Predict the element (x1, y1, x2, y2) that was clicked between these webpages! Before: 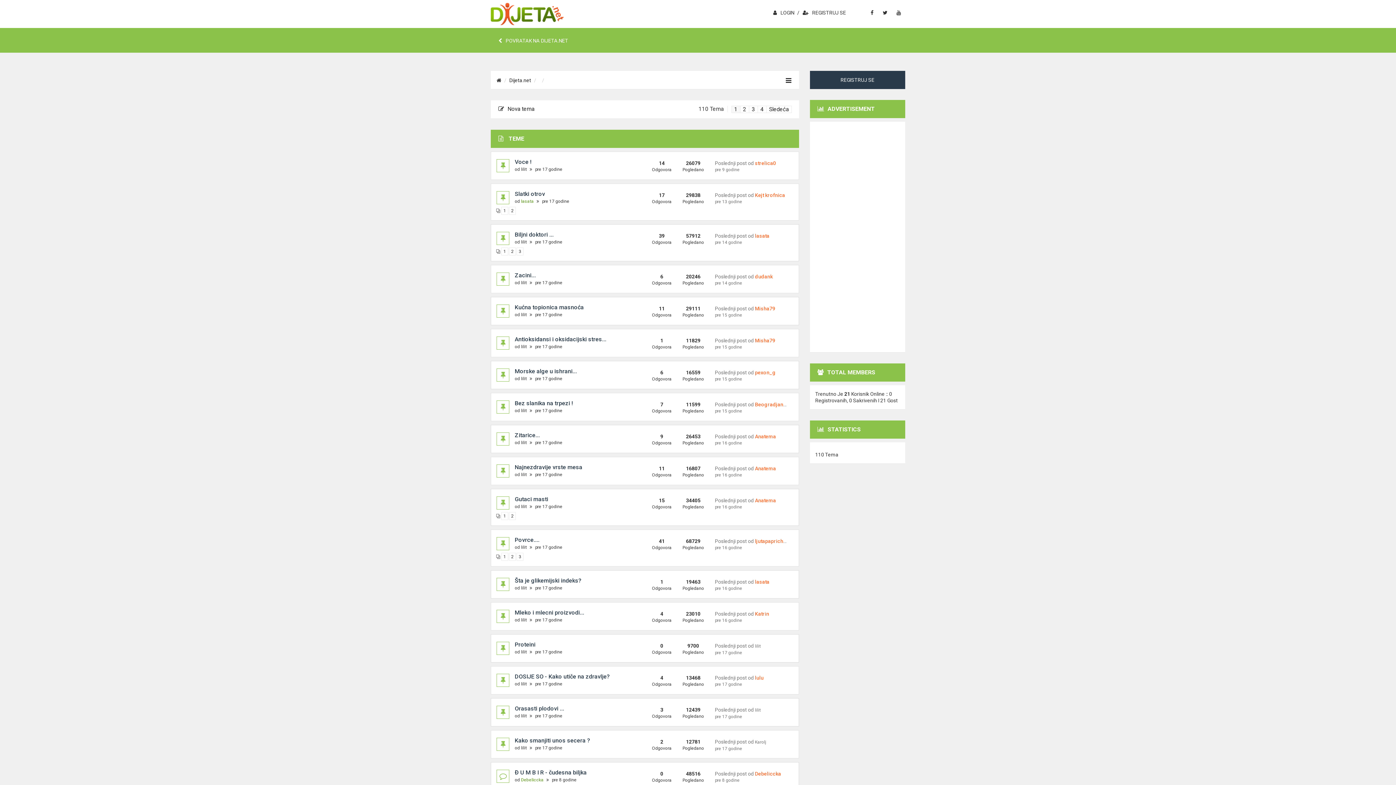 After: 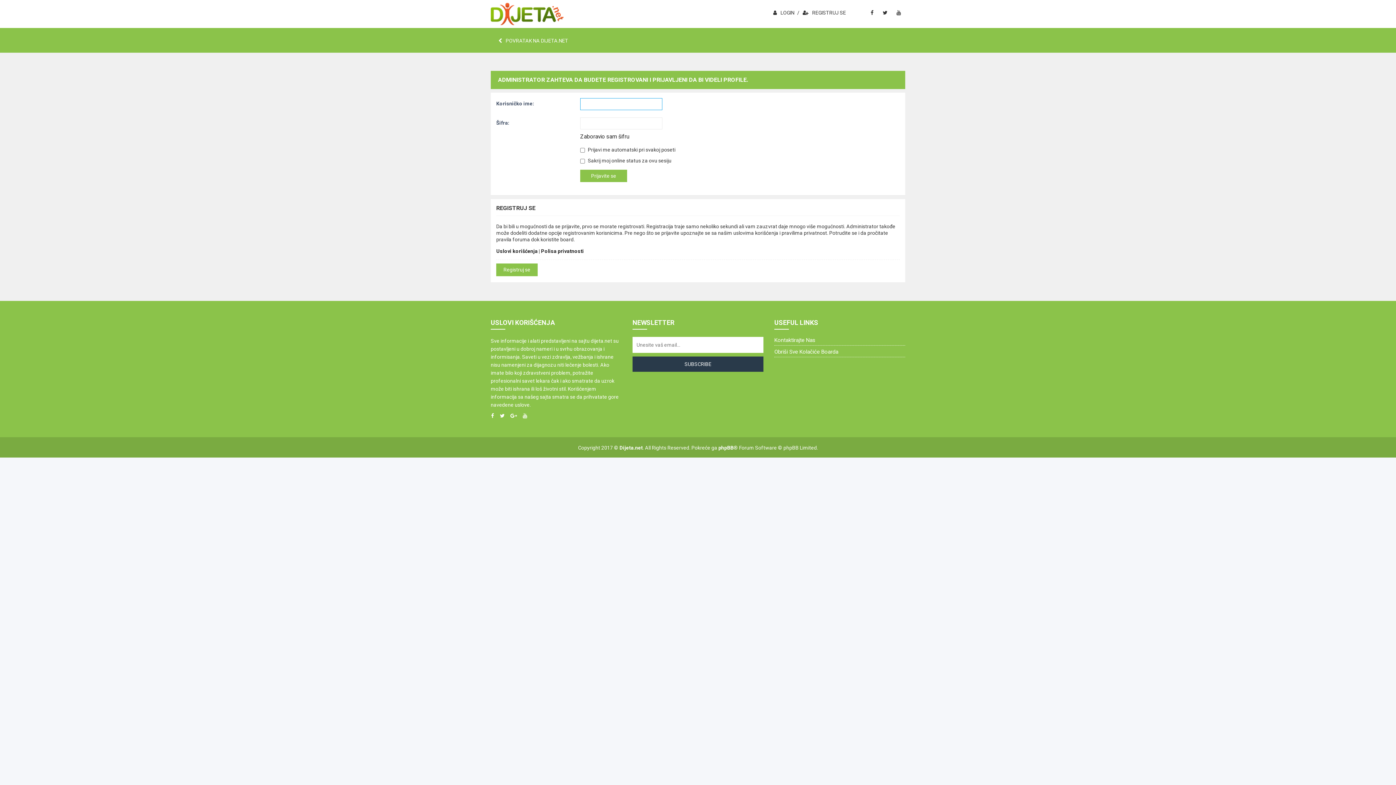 Action: label: Kejt krofnica bbox: (755, 192, 785, 198)